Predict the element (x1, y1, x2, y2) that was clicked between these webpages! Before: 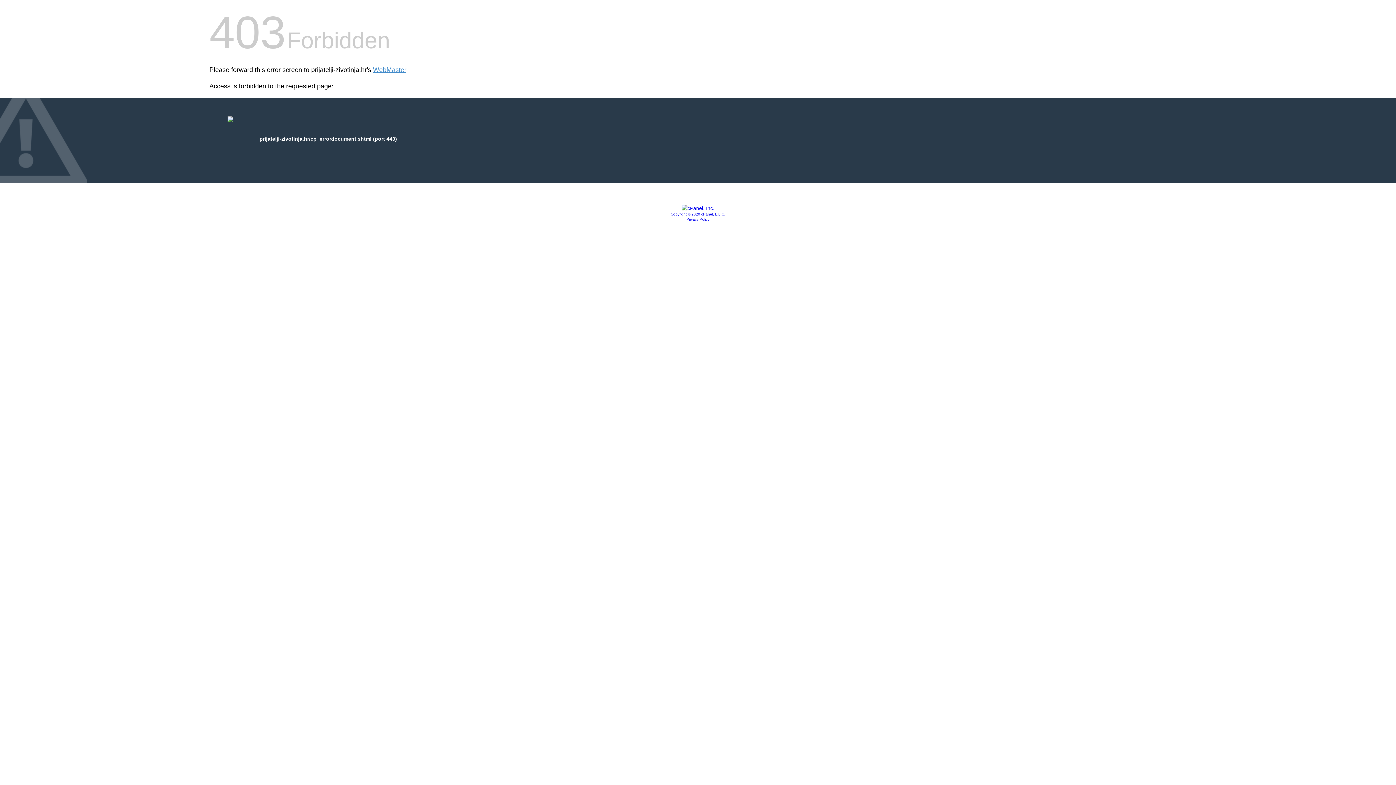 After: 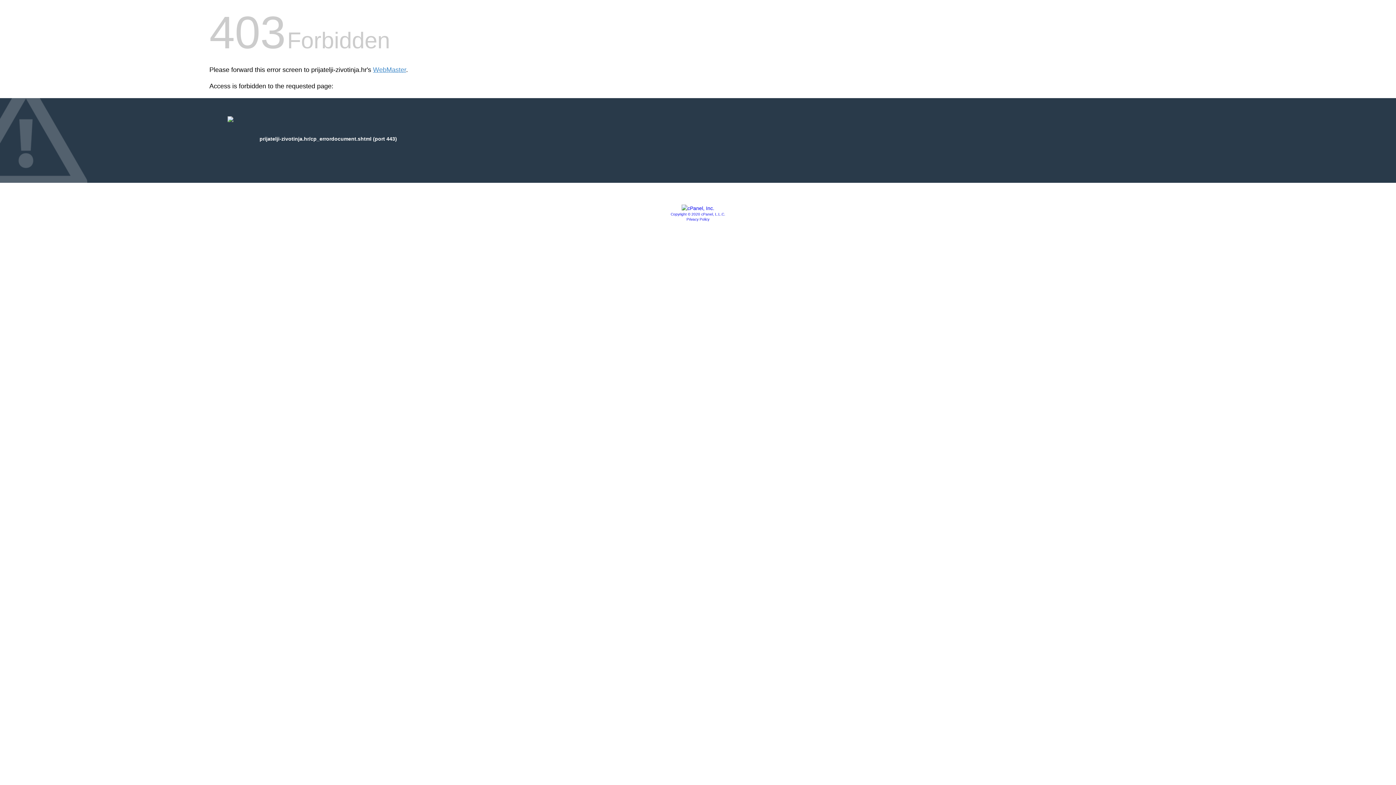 Action: label: Copyright © 2020 cPanel, L.L.C. bbox: (670, 212, 725, 216)